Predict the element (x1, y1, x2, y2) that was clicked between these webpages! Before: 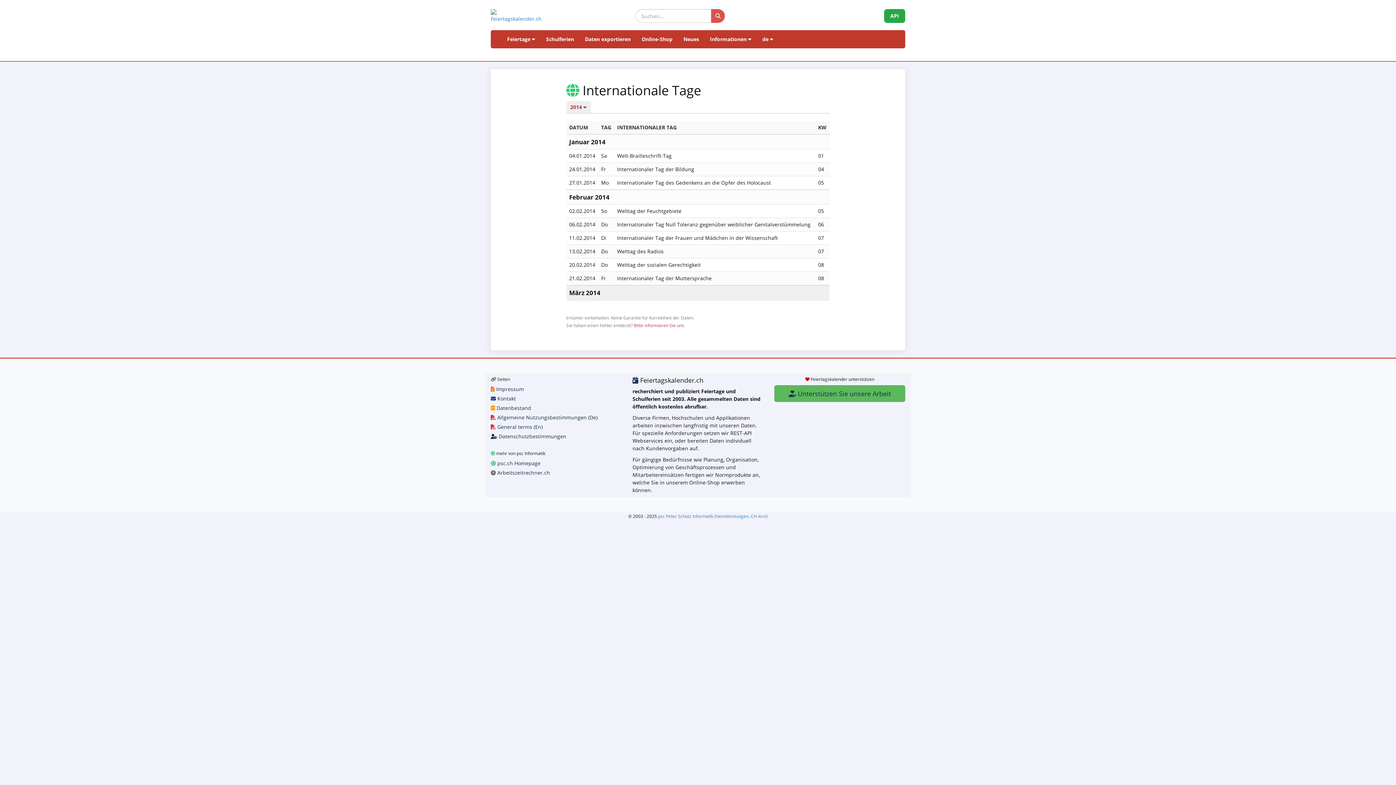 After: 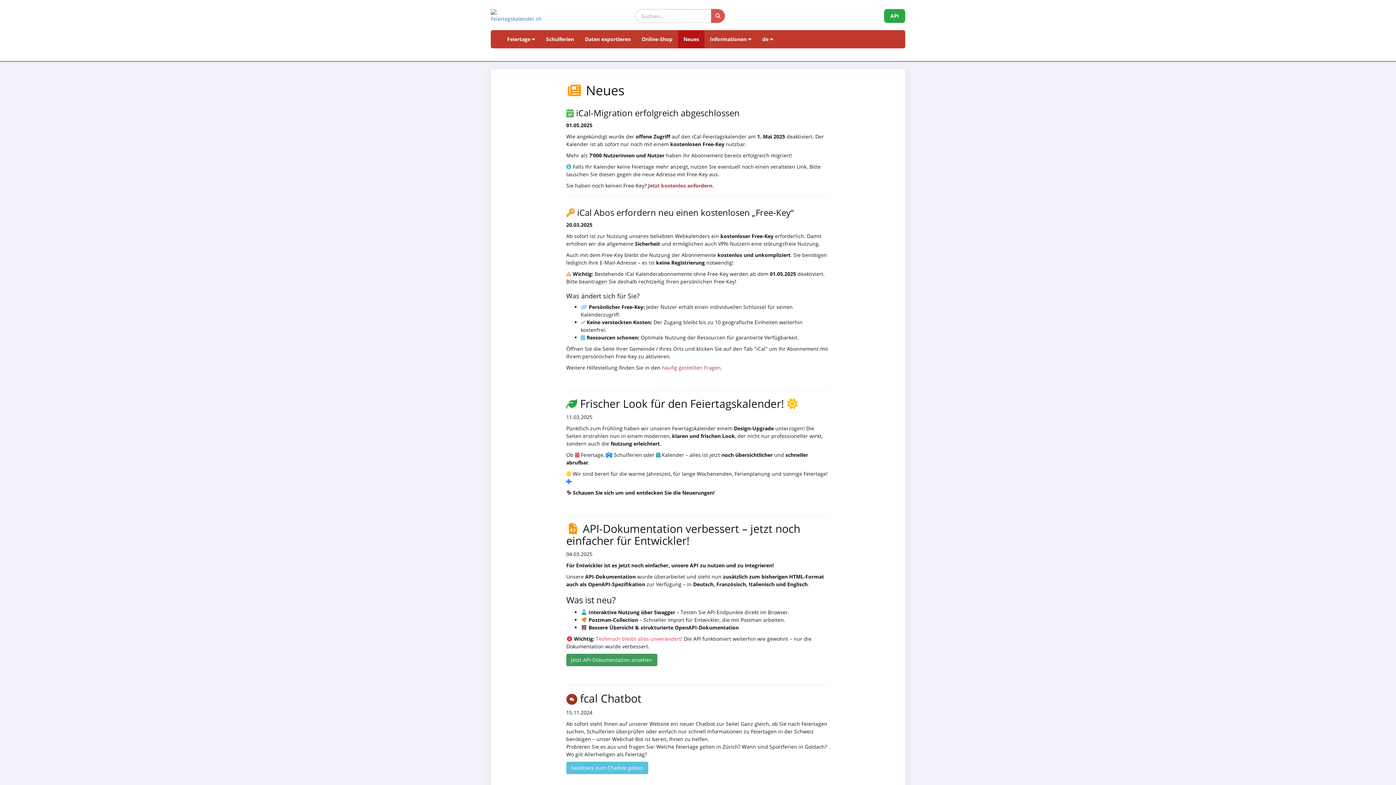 Action: bbox: (678, 30, 704, 48) label: Neues